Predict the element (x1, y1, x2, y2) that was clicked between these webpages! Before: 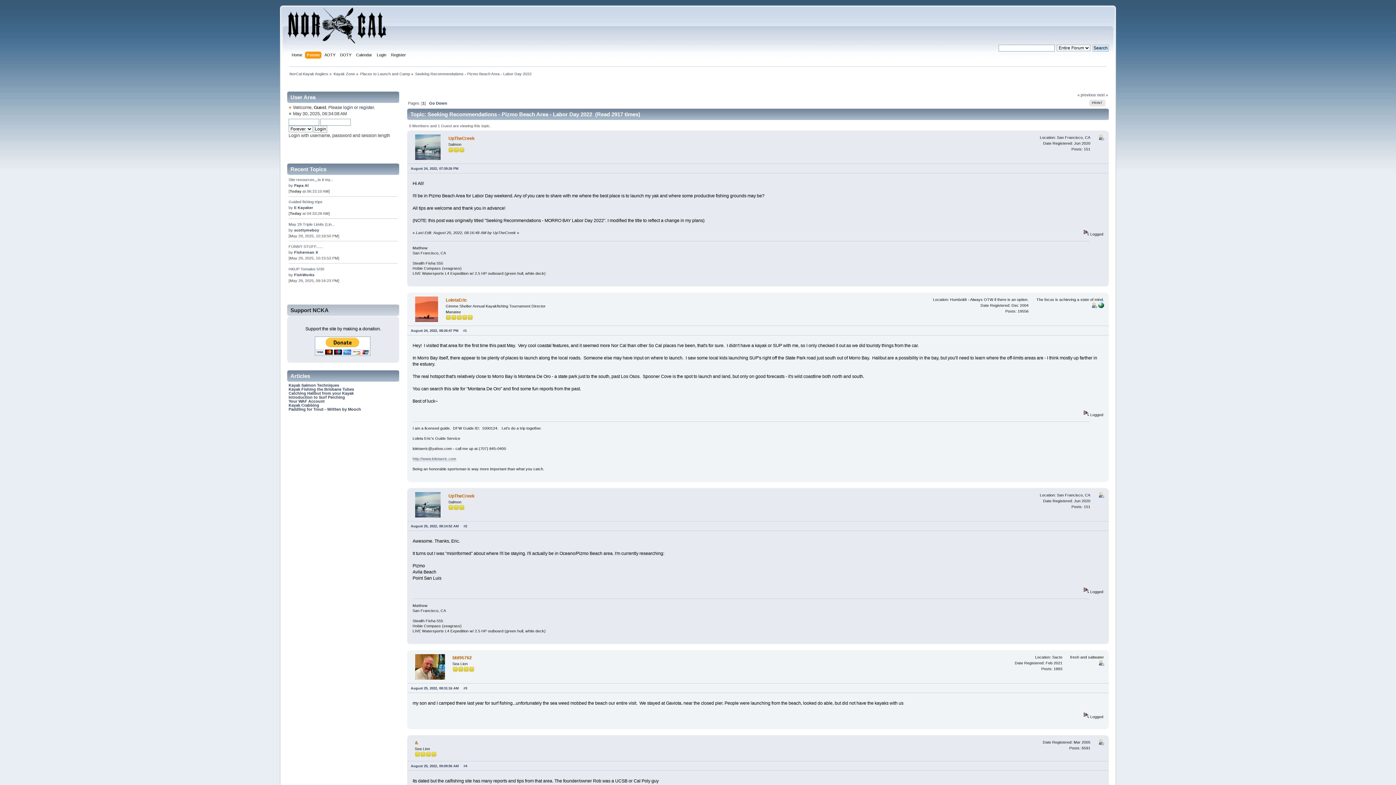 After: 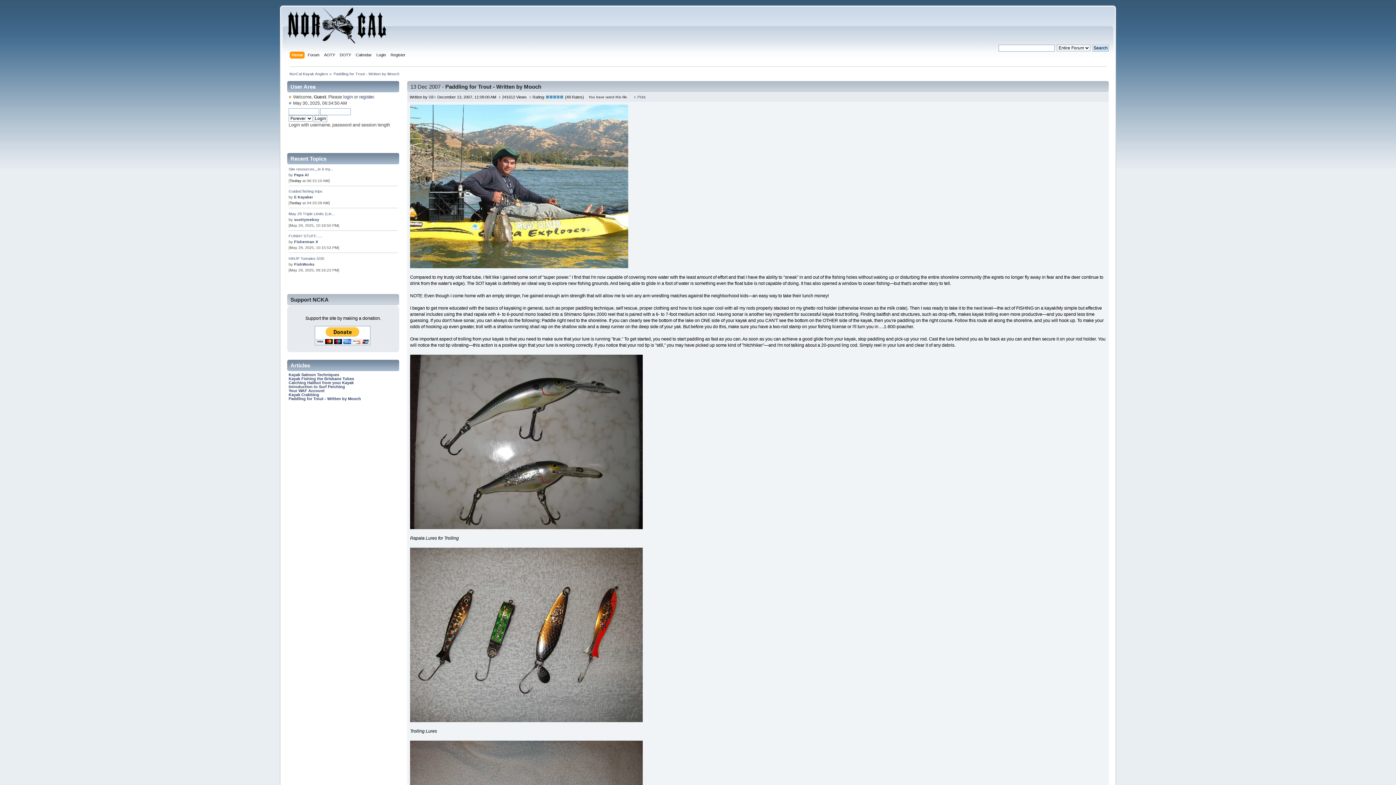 Action: label: Paddling for Trout - Written by Mooch bbox: (288, 407, 361, 411)